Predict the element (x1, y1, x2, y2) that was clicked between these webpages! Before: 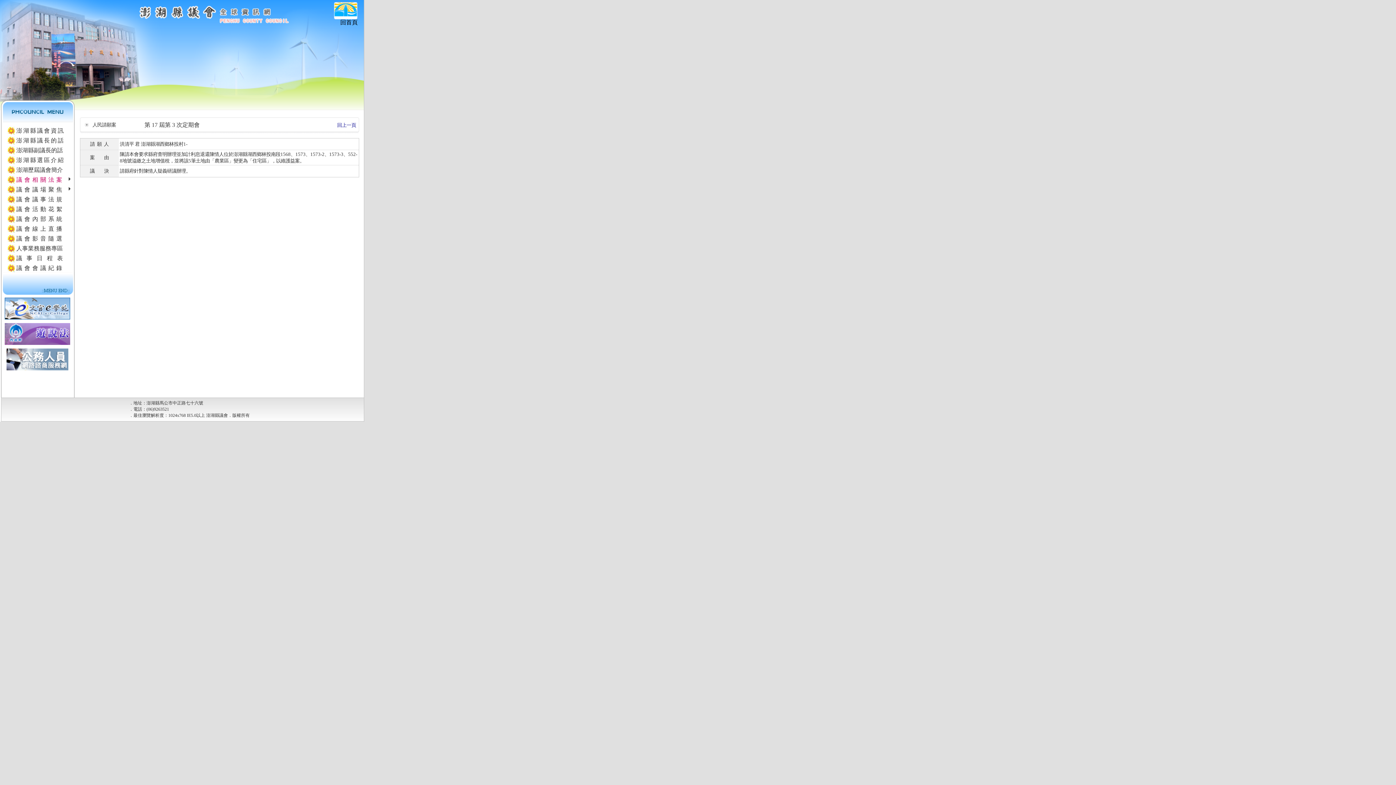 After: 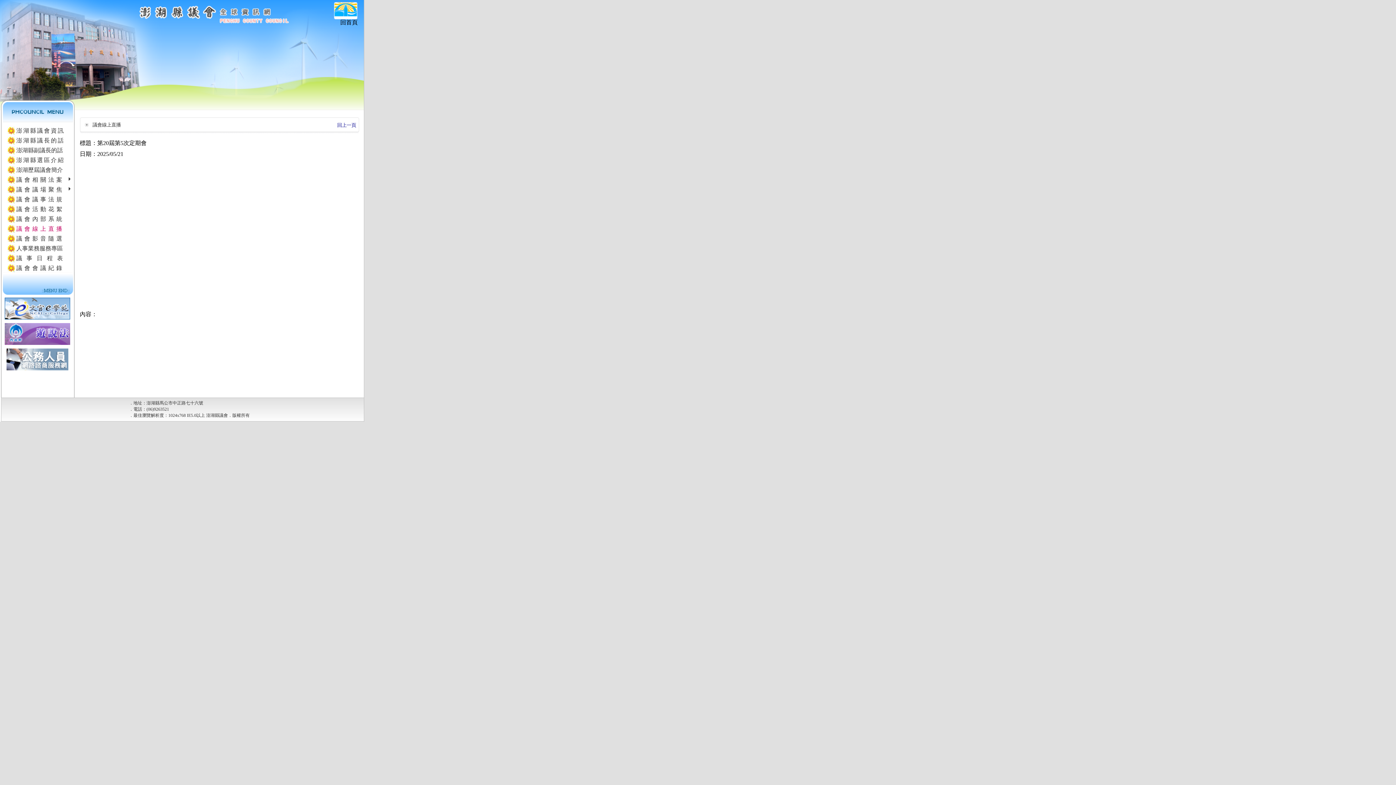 Action: bbox: (1, 223, 74, 233) label: 議會線上直播